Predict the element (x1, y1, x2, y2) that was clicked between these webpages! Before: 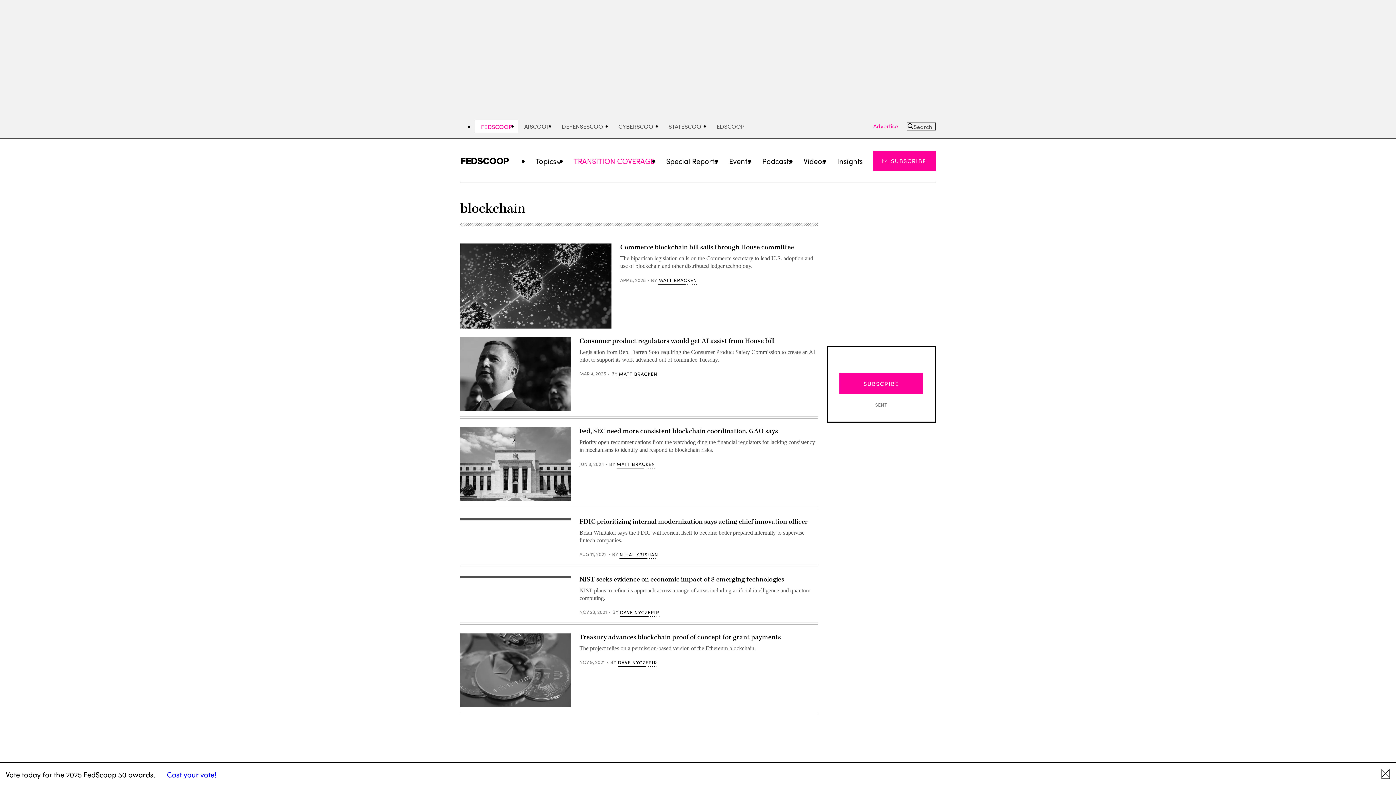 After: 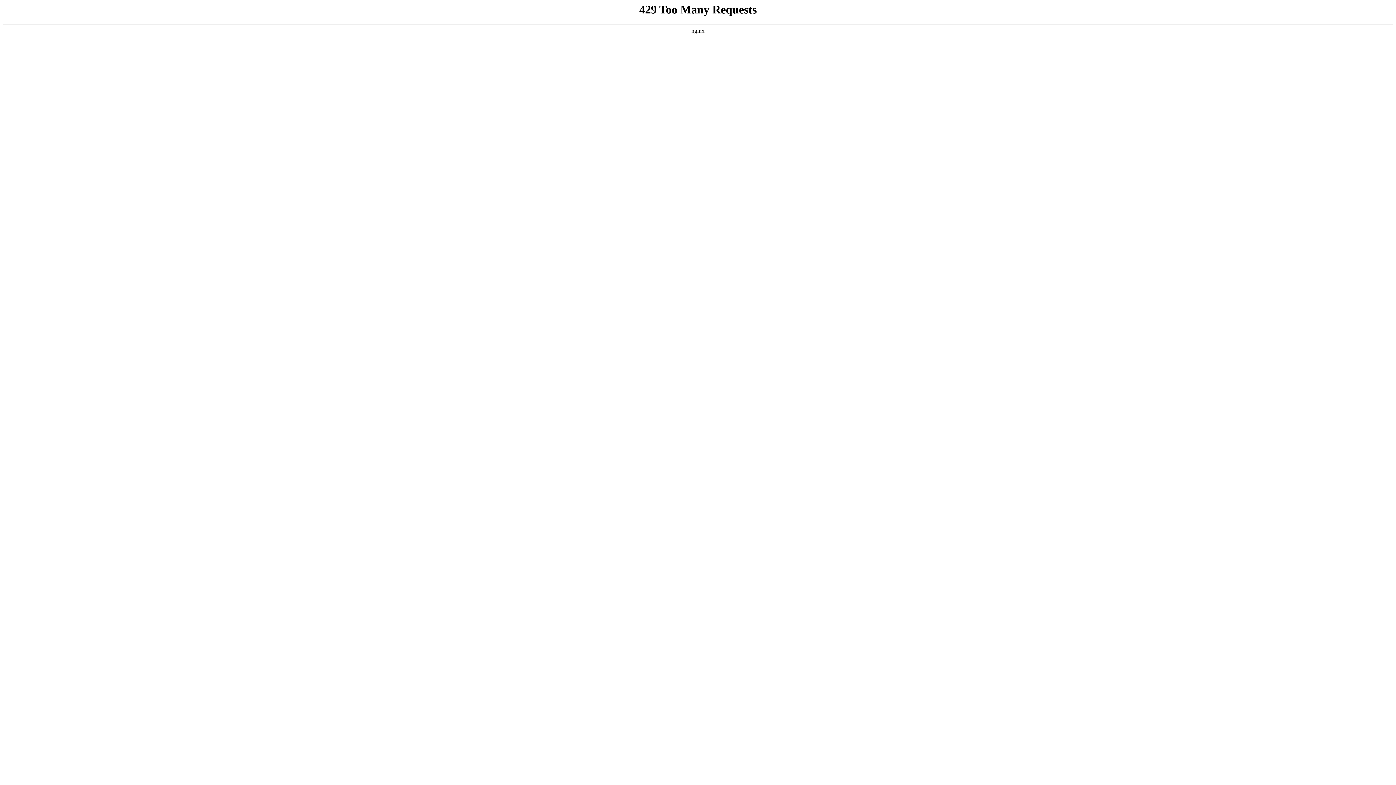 Action: label: EDSCOOP bbox: (710, 120, 750, 132)